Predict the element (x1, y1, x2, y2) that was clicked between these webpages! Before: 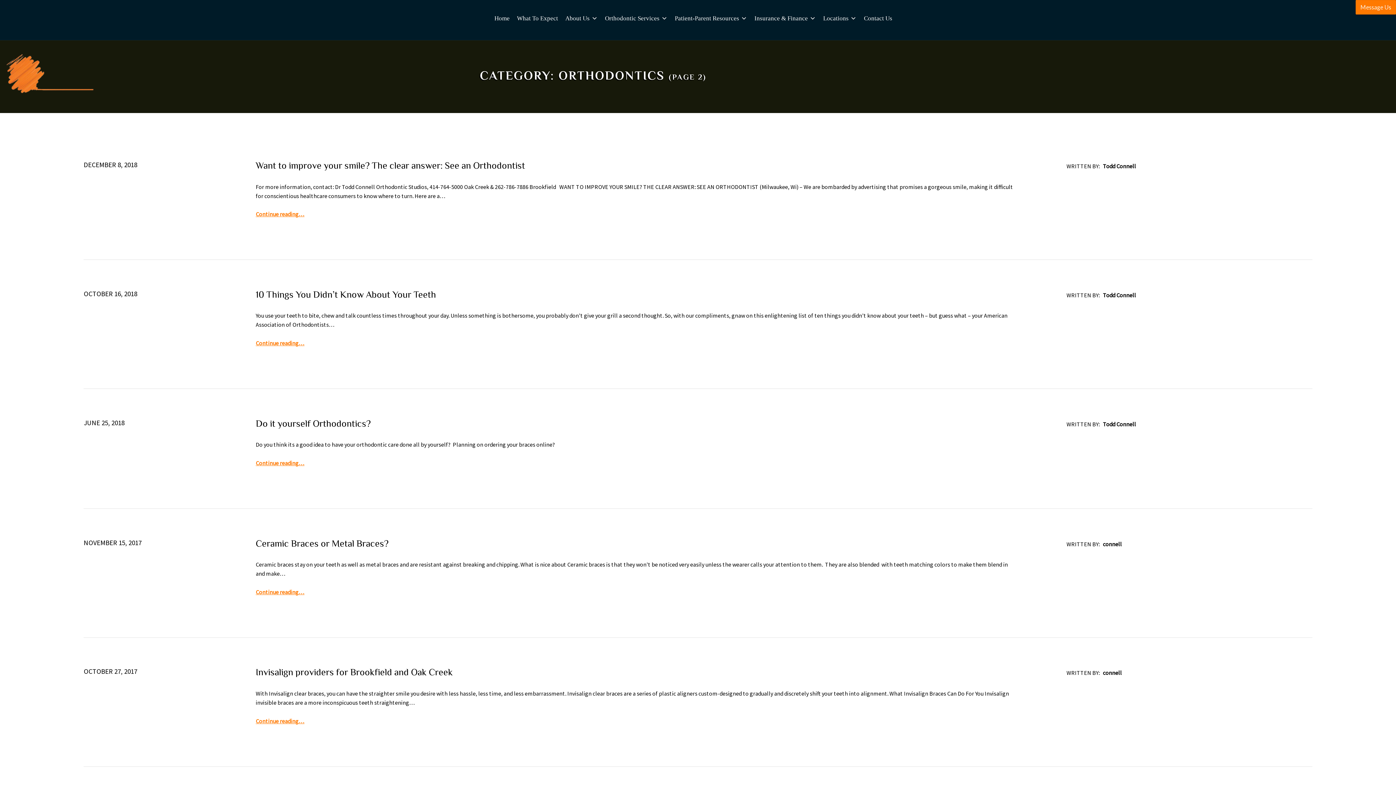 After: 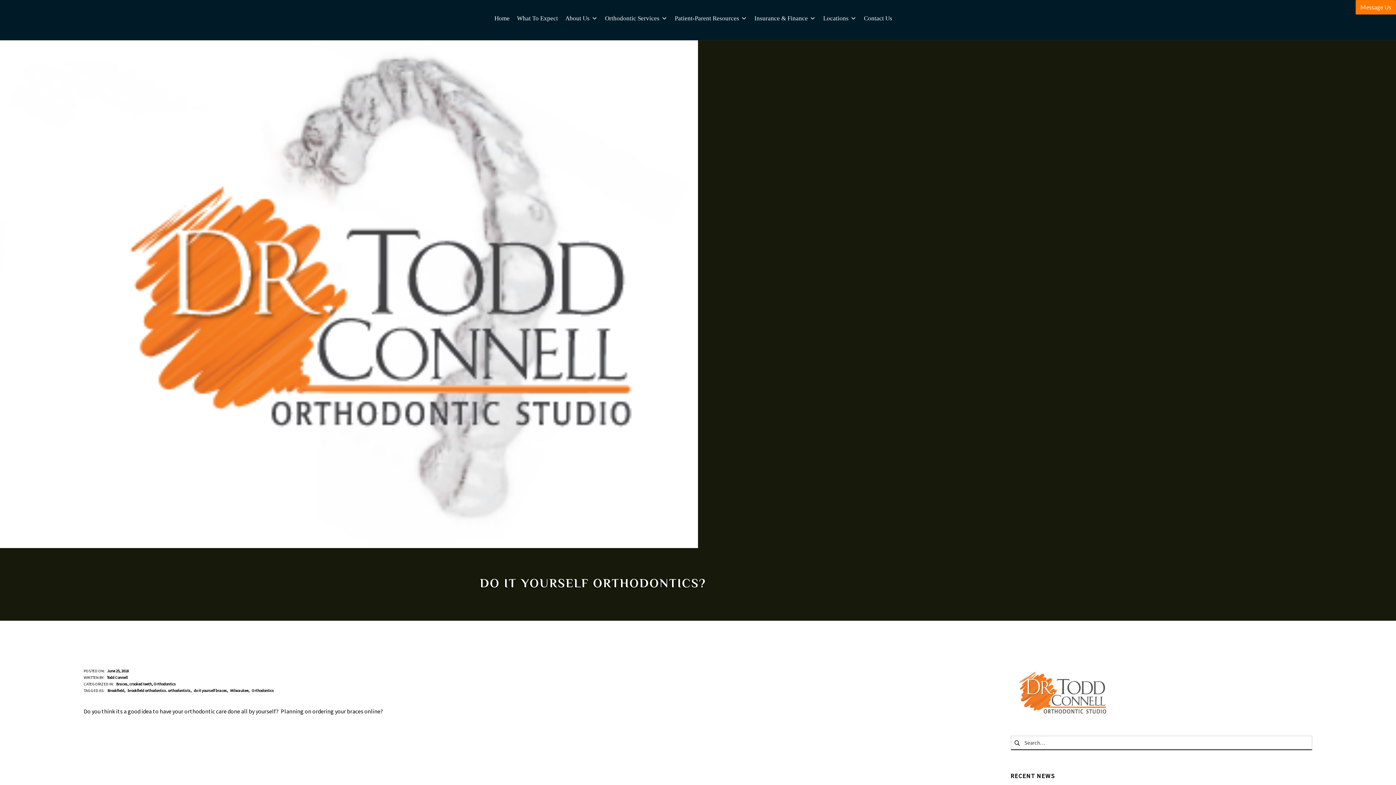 Action: label: JUNE 25, 2018 bbox: (83, 418, 124, 427)